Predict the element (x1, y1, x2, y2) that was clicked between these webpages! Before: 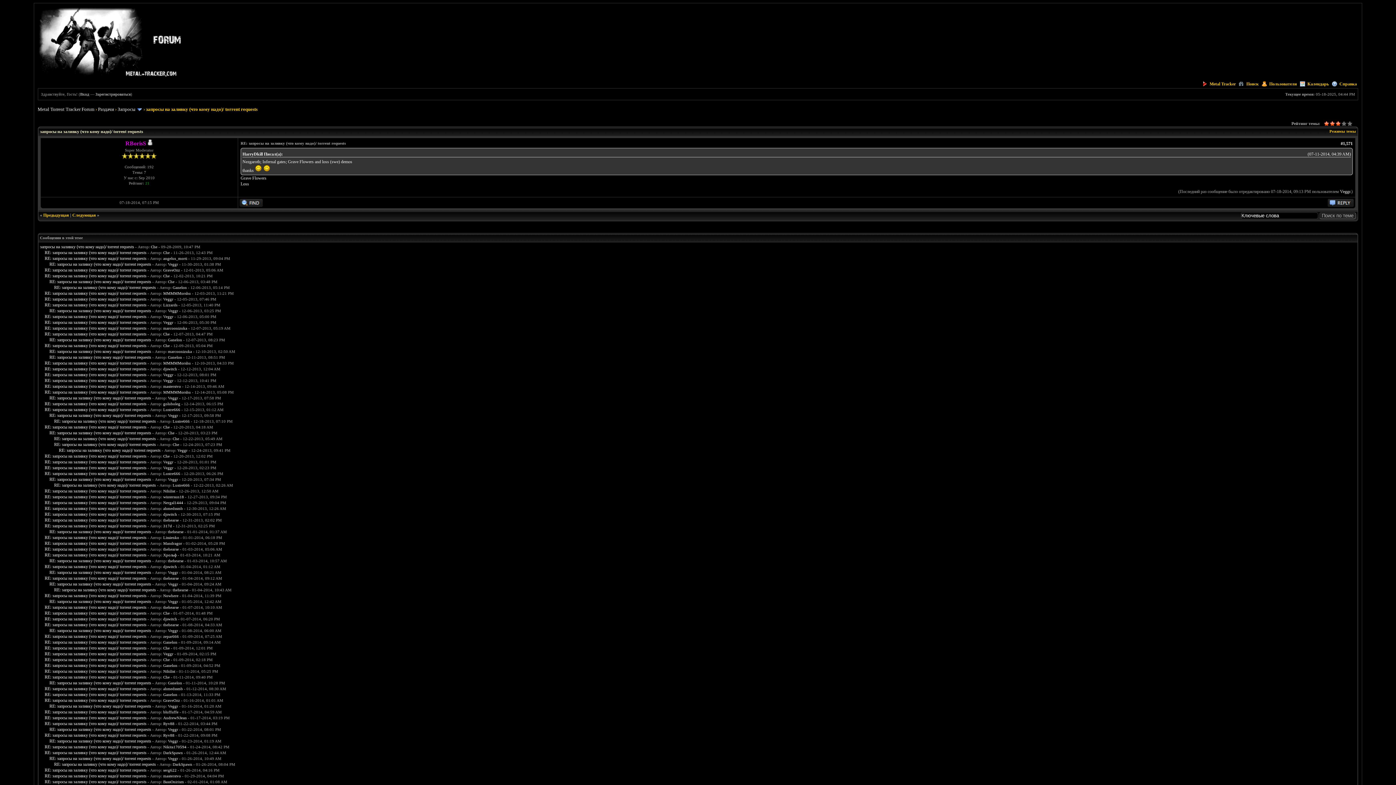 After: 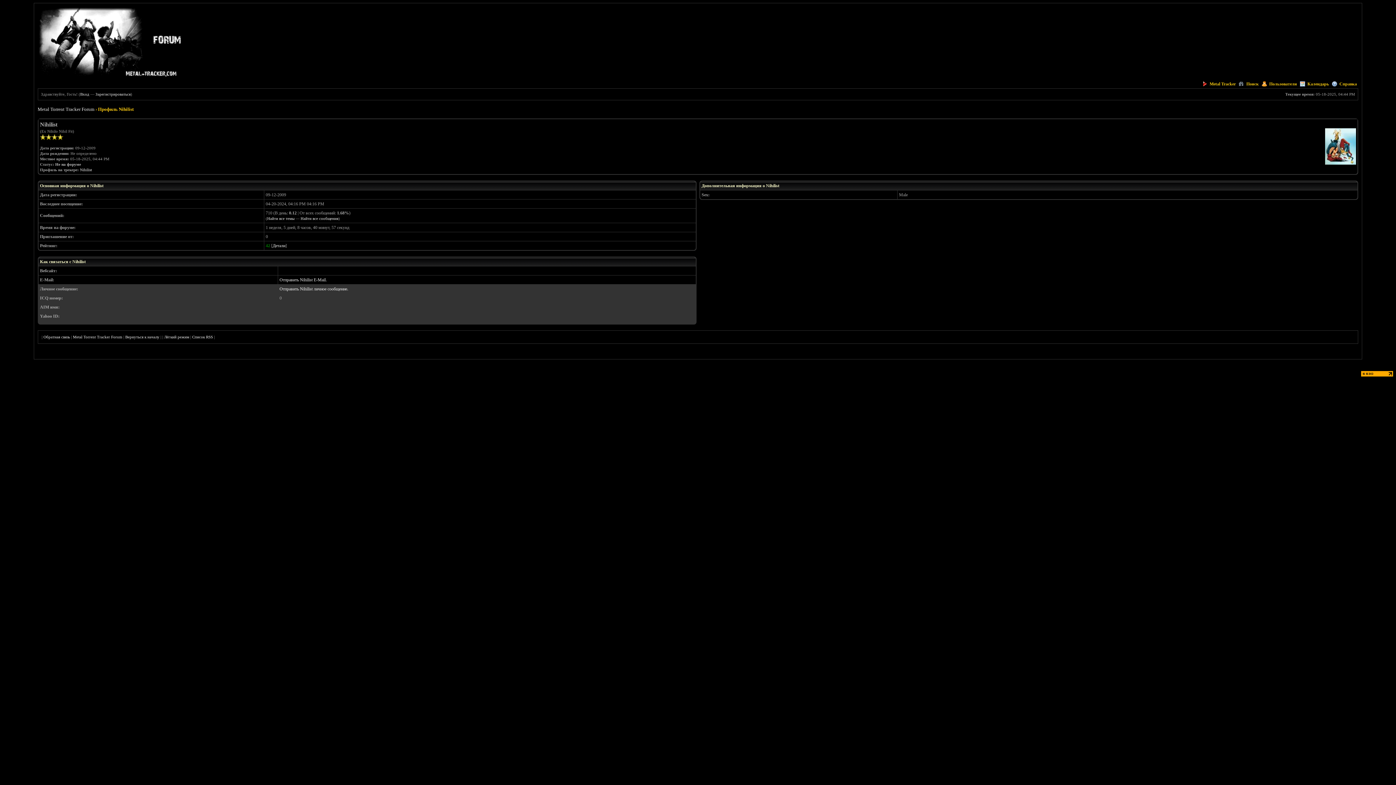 Action: bbox: (163, 489, 175, 493) label: Nihilist